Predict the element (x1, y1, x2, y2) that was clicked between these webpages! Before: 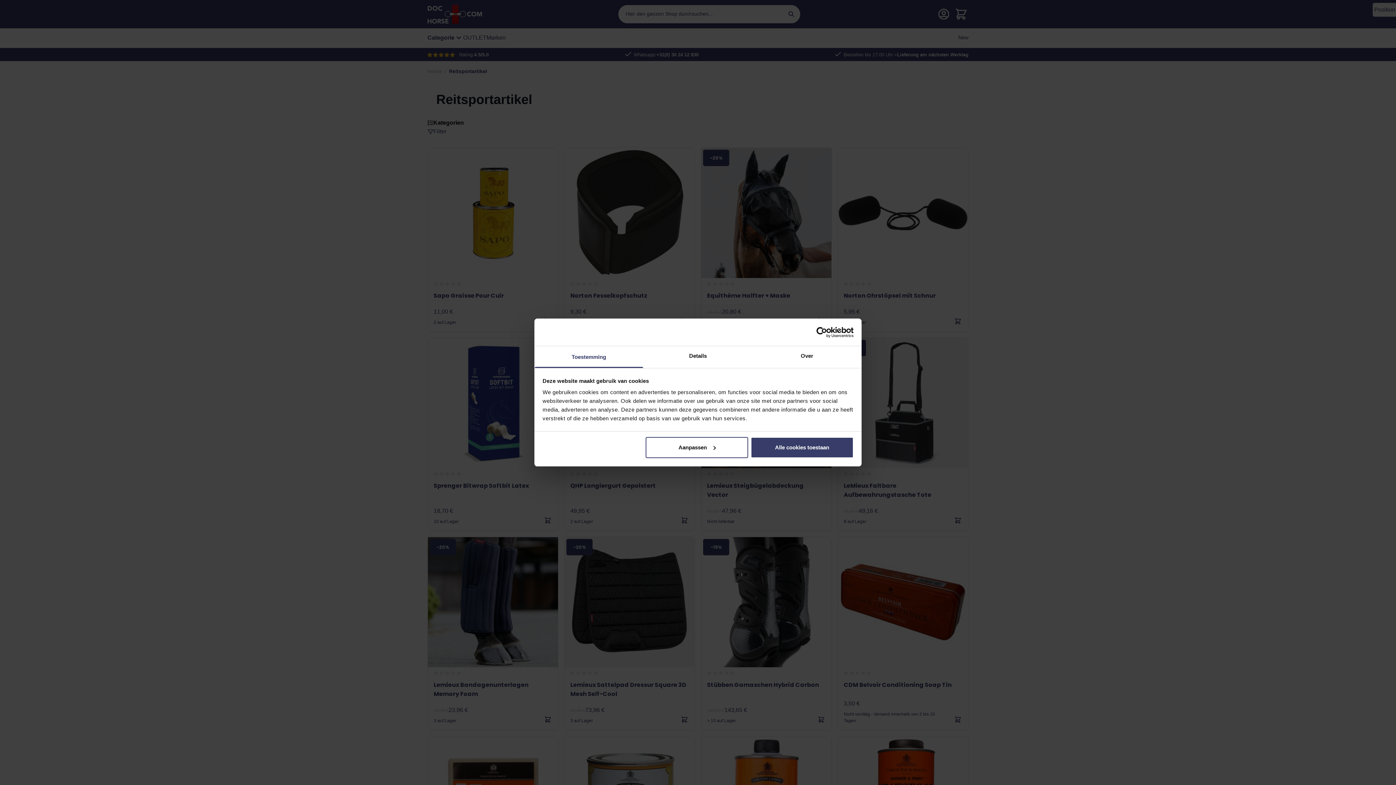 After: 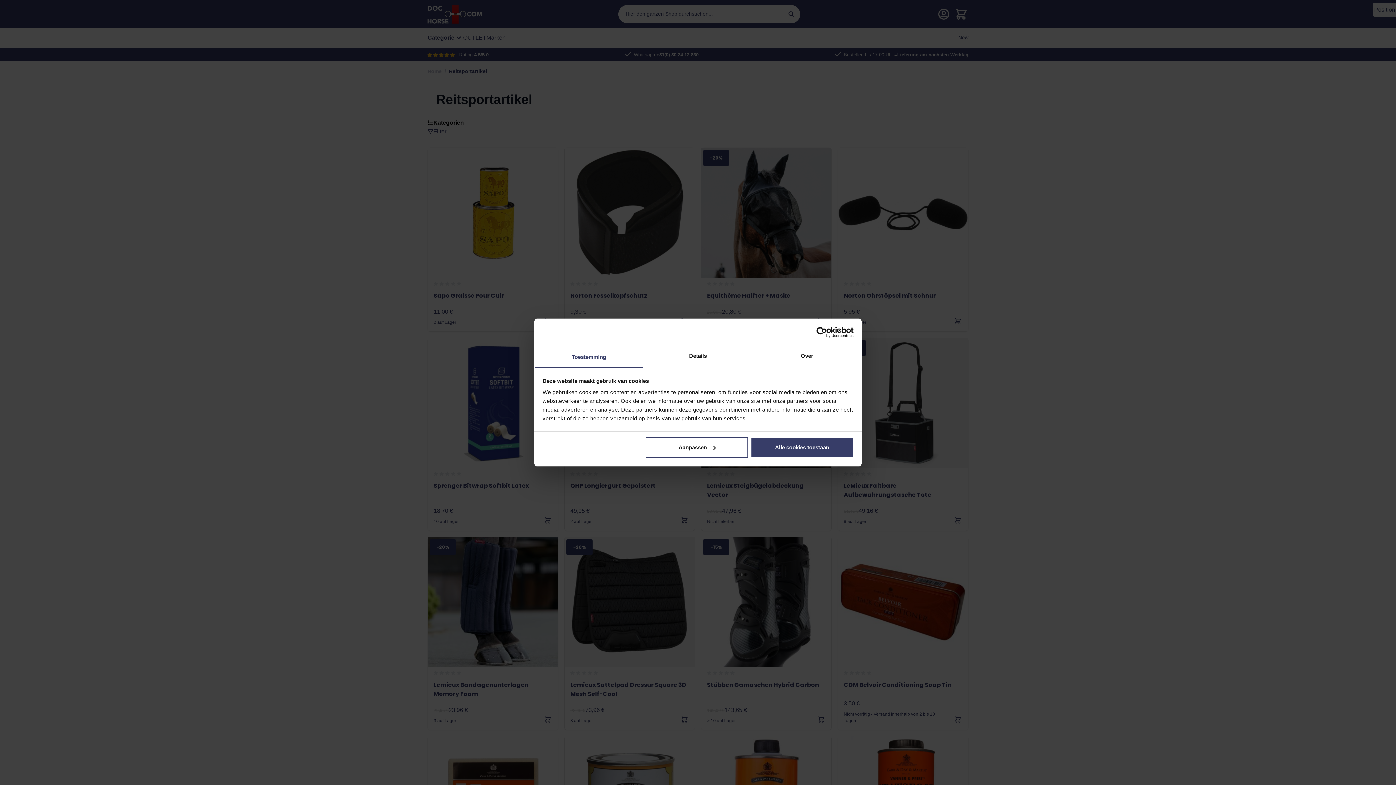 Action: label: Toestemming bbox: (534, 346, 643, 368)